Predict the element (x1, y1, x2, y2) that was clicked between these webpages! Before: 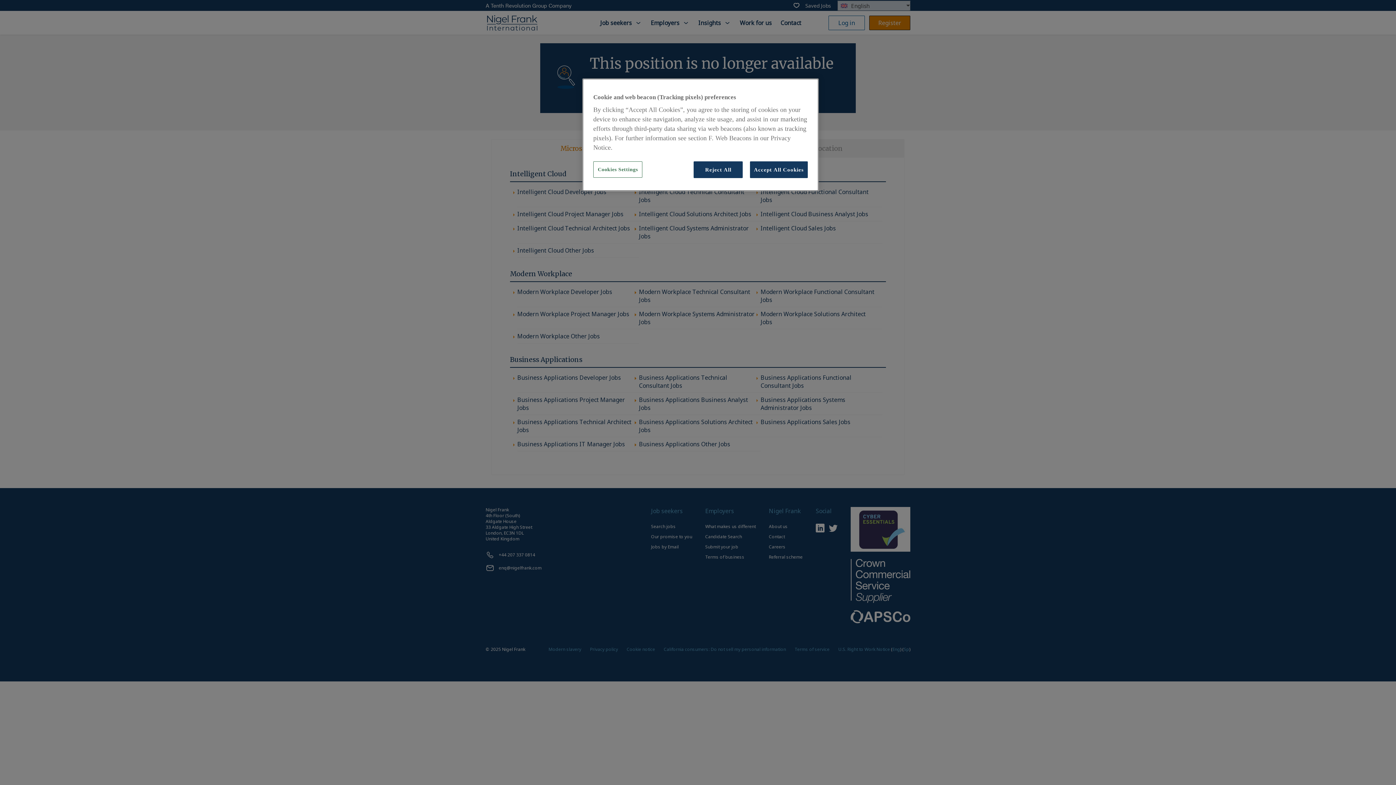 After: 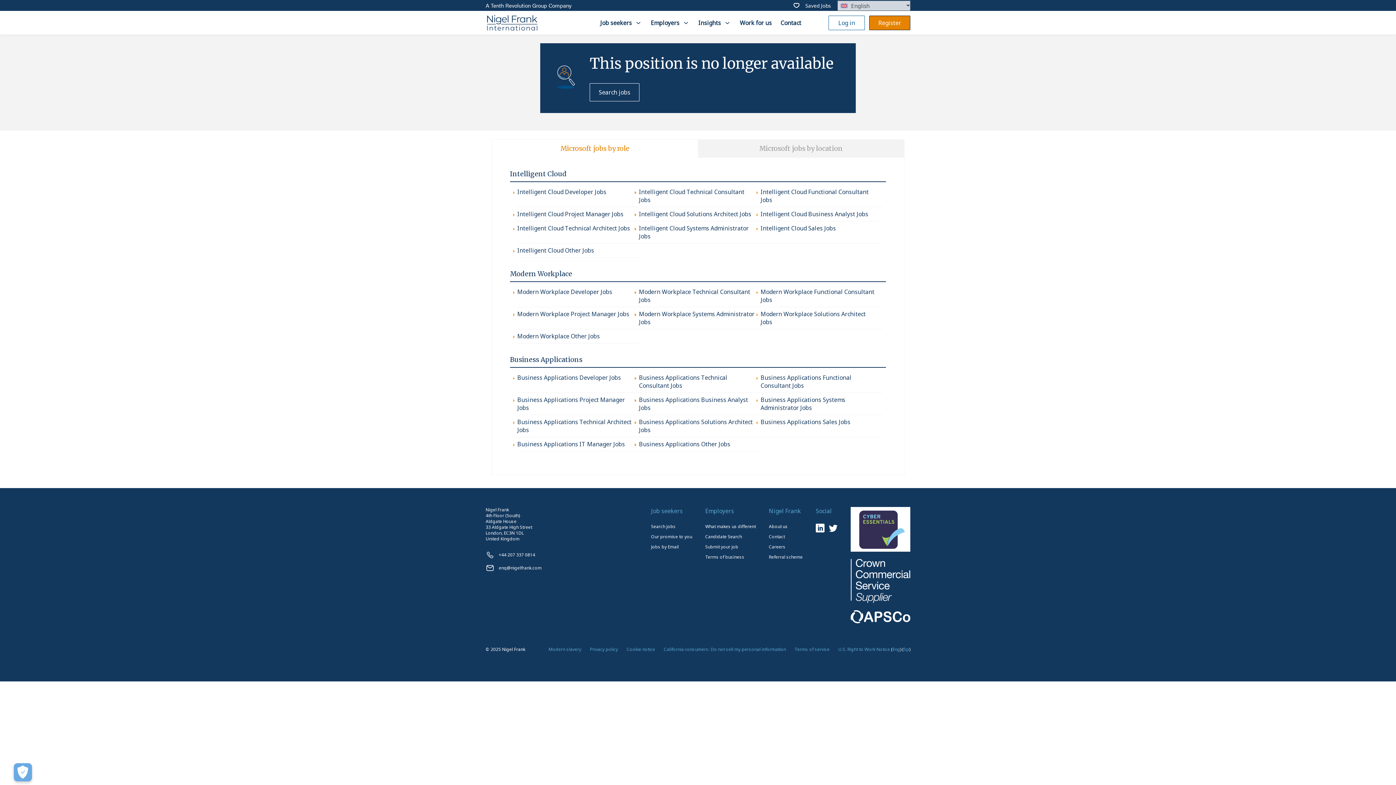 Action: bbox: (693, 161, 743, 178) label: Reject All